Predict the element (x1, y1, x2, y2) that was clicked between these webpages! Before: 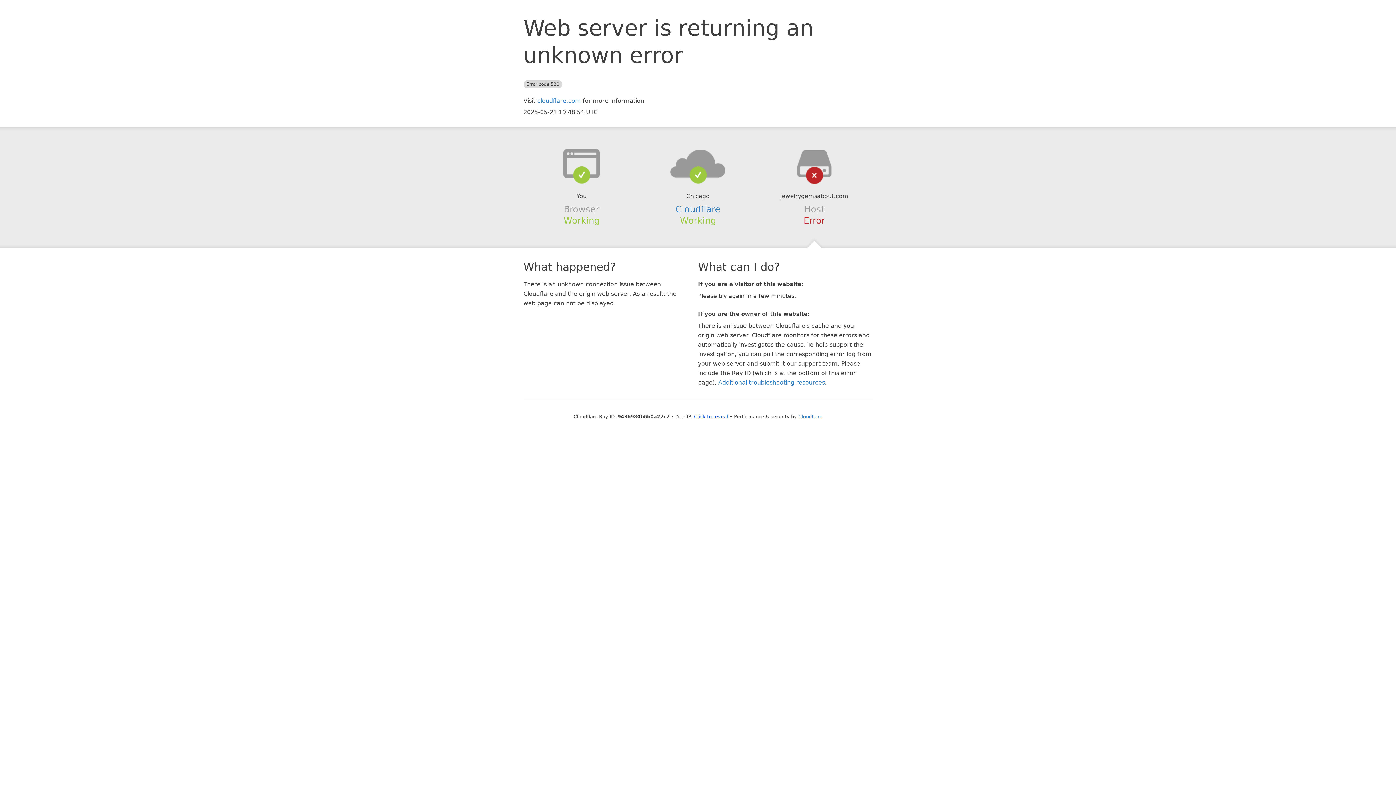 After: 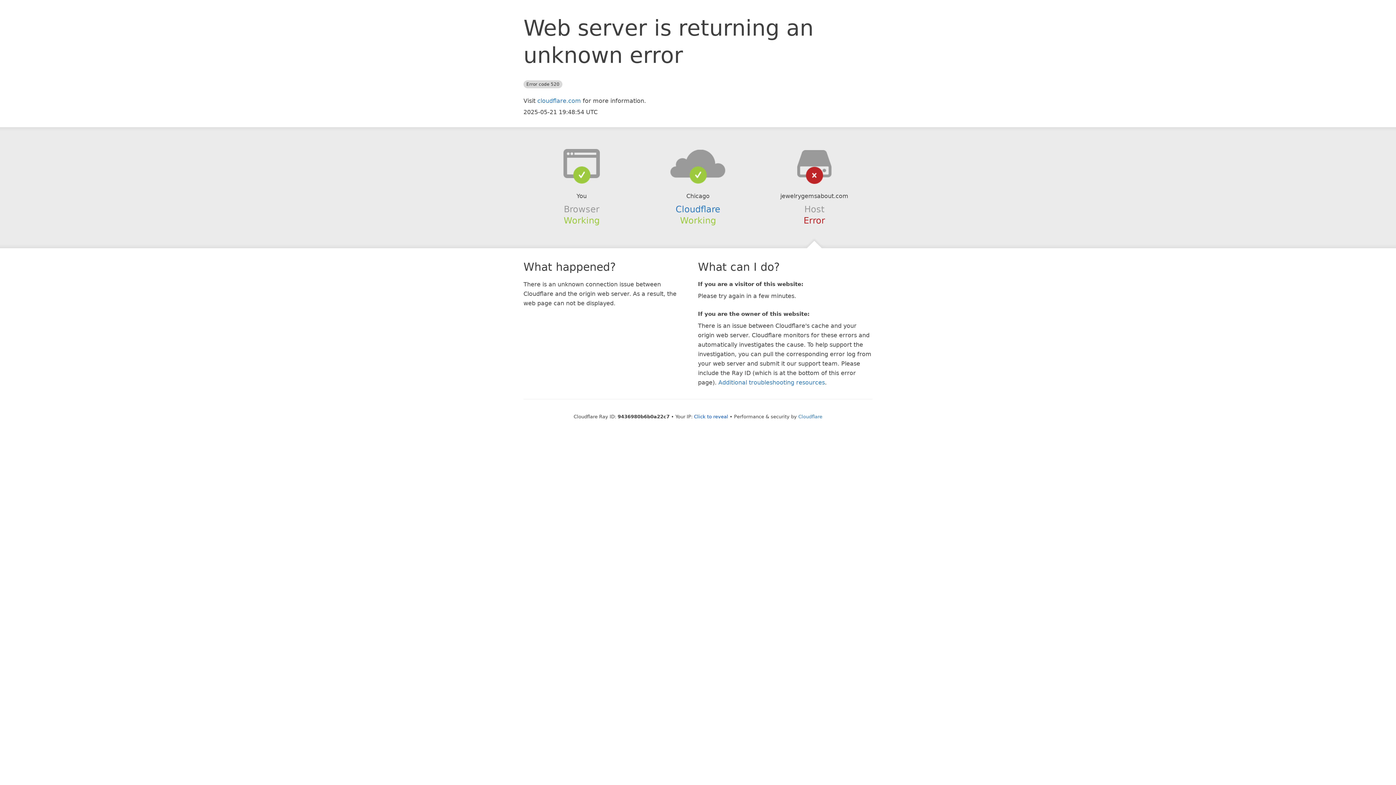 Action: bbox: (639, 148, 756, 178)